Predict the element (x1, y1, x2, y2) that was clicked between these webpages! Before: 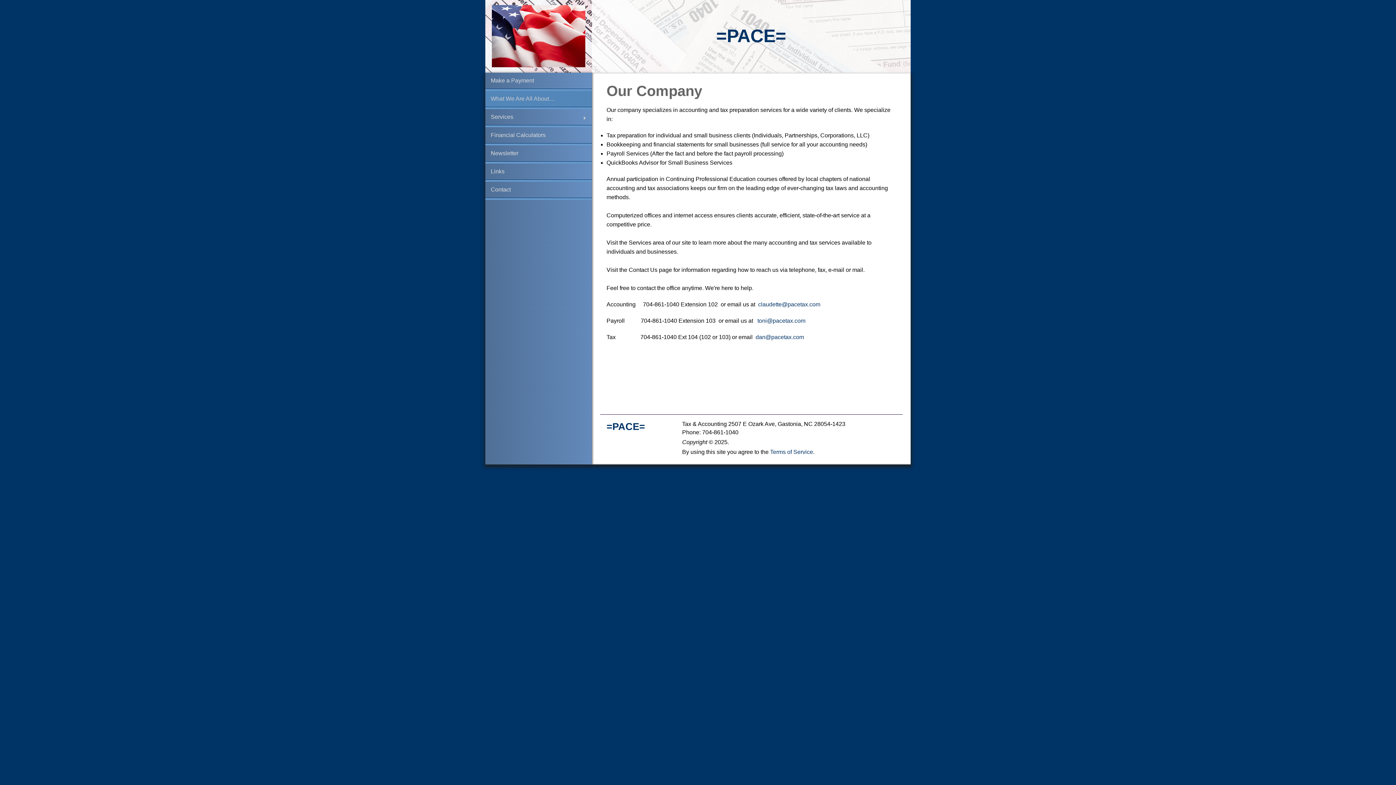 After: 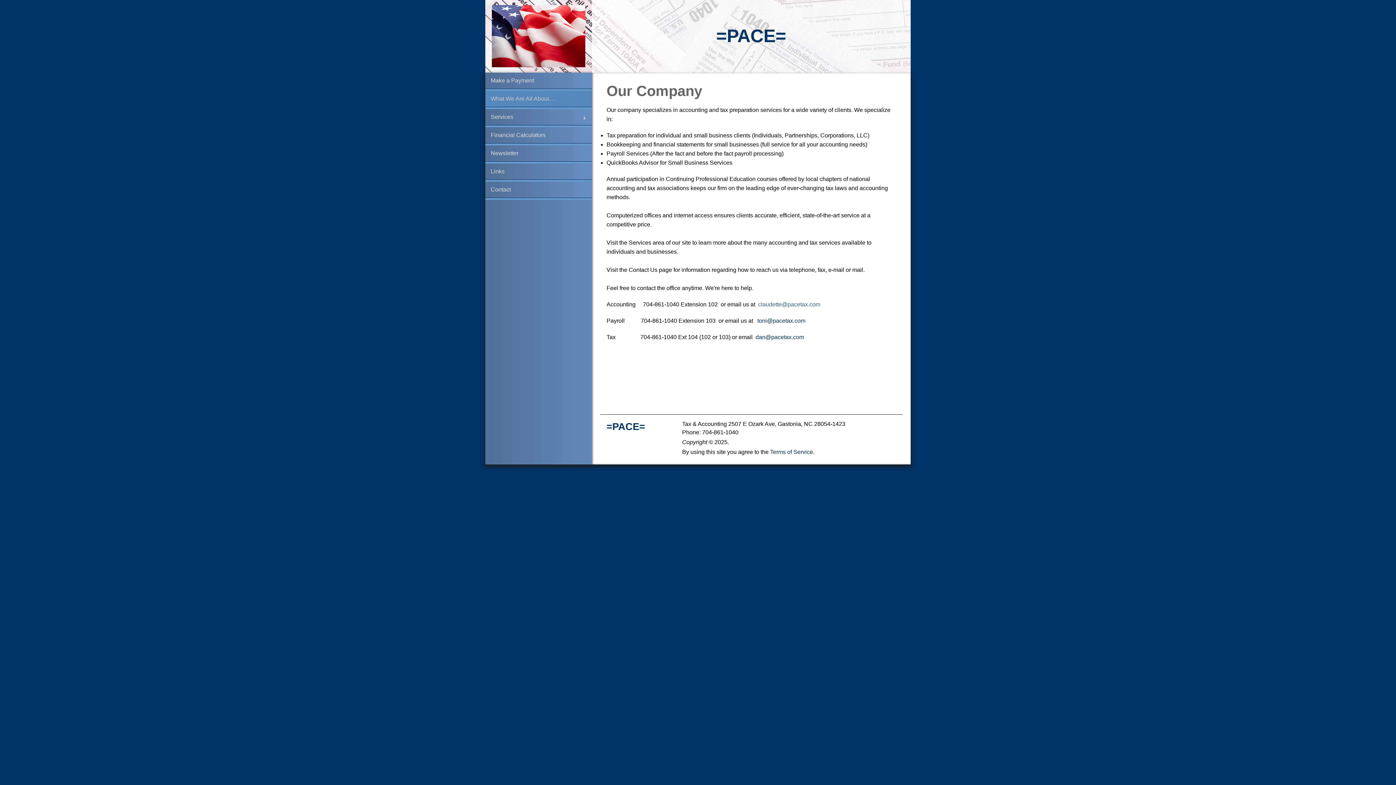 Action: bbox: (758, 301, 820, 307) label: claudette@pacetax.com